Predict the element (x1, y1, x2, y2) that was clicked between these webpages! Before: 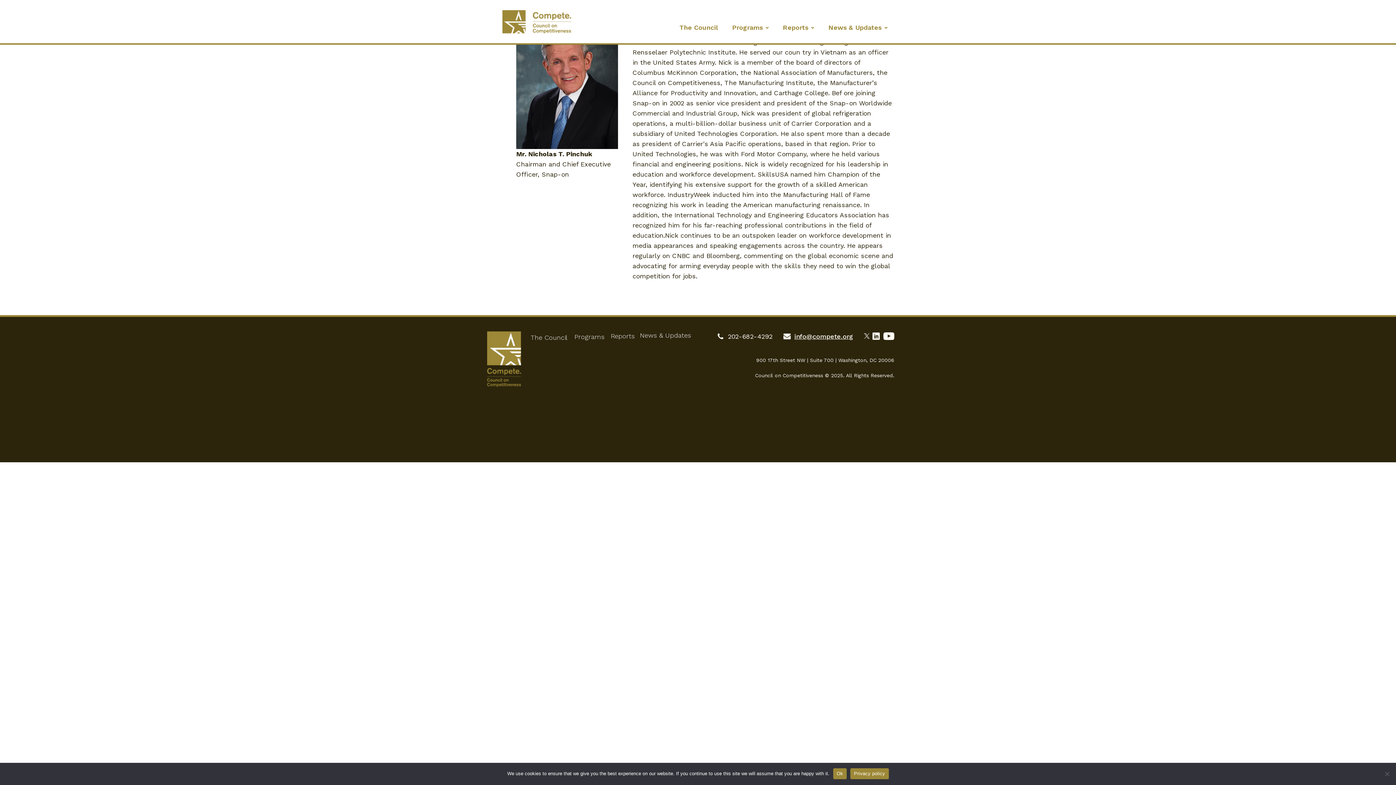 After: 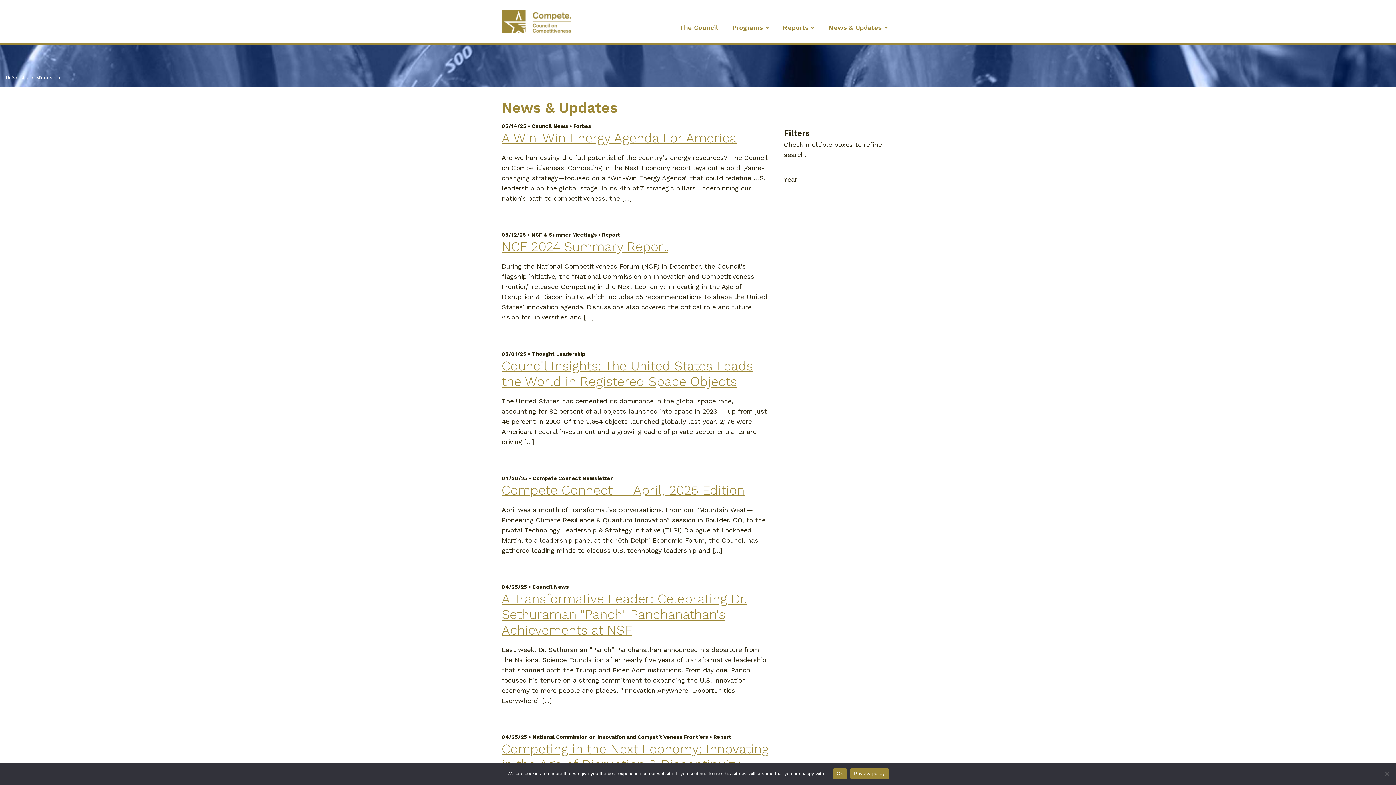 Action: bbox: (821, 15, 894, 39) label: News & Updates